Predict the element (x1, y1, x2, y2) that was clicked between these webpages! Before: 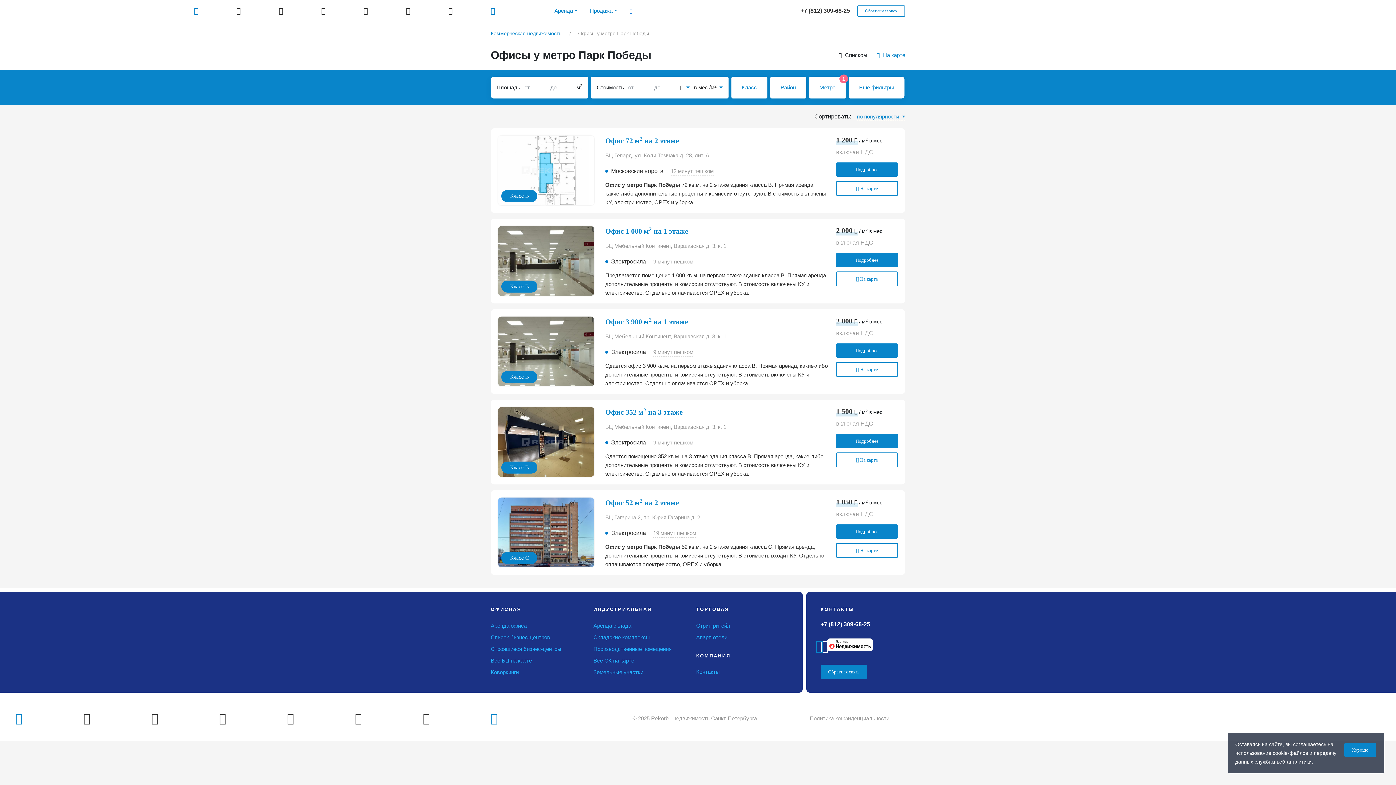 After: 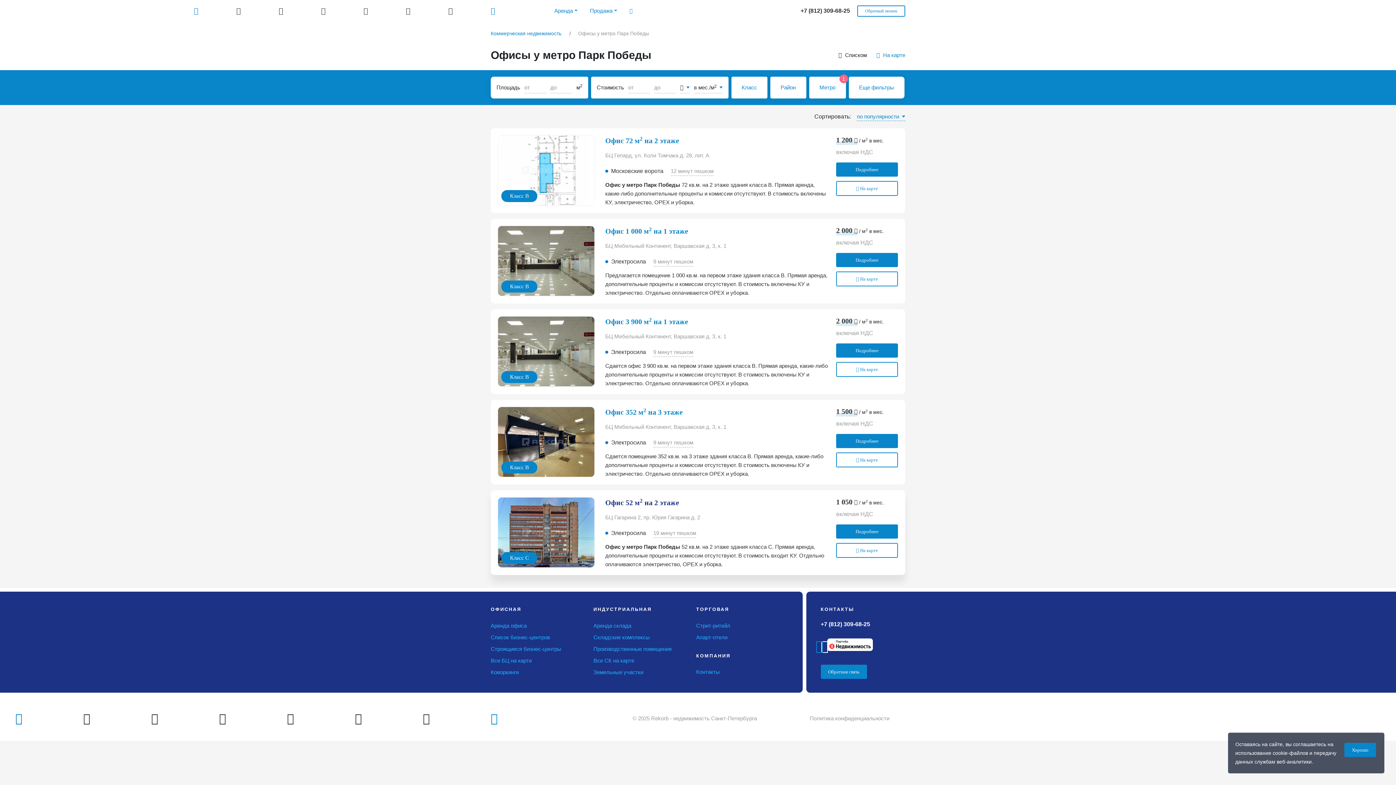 Action: bbox: (605, 499, 679, 507) label: Офис 52 м2 на 2 этаже